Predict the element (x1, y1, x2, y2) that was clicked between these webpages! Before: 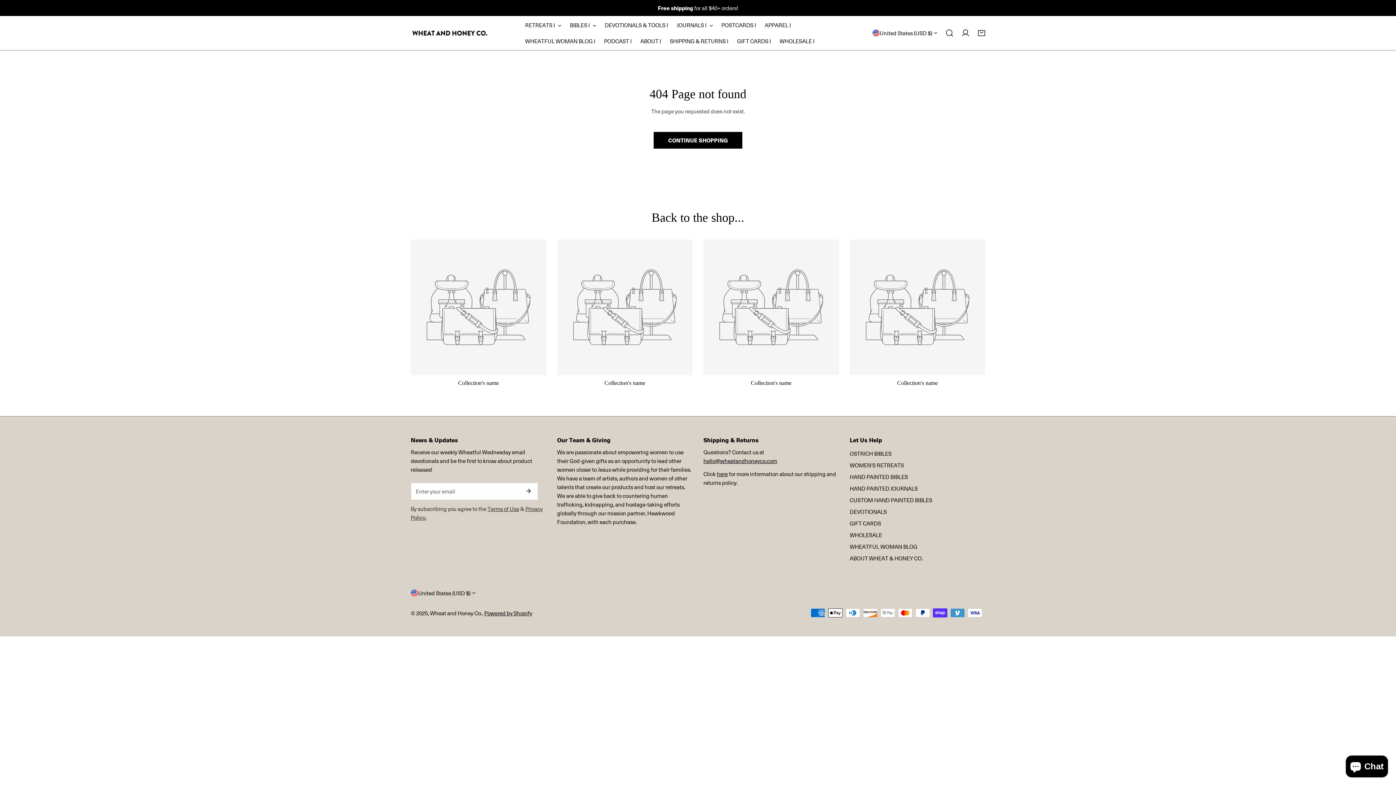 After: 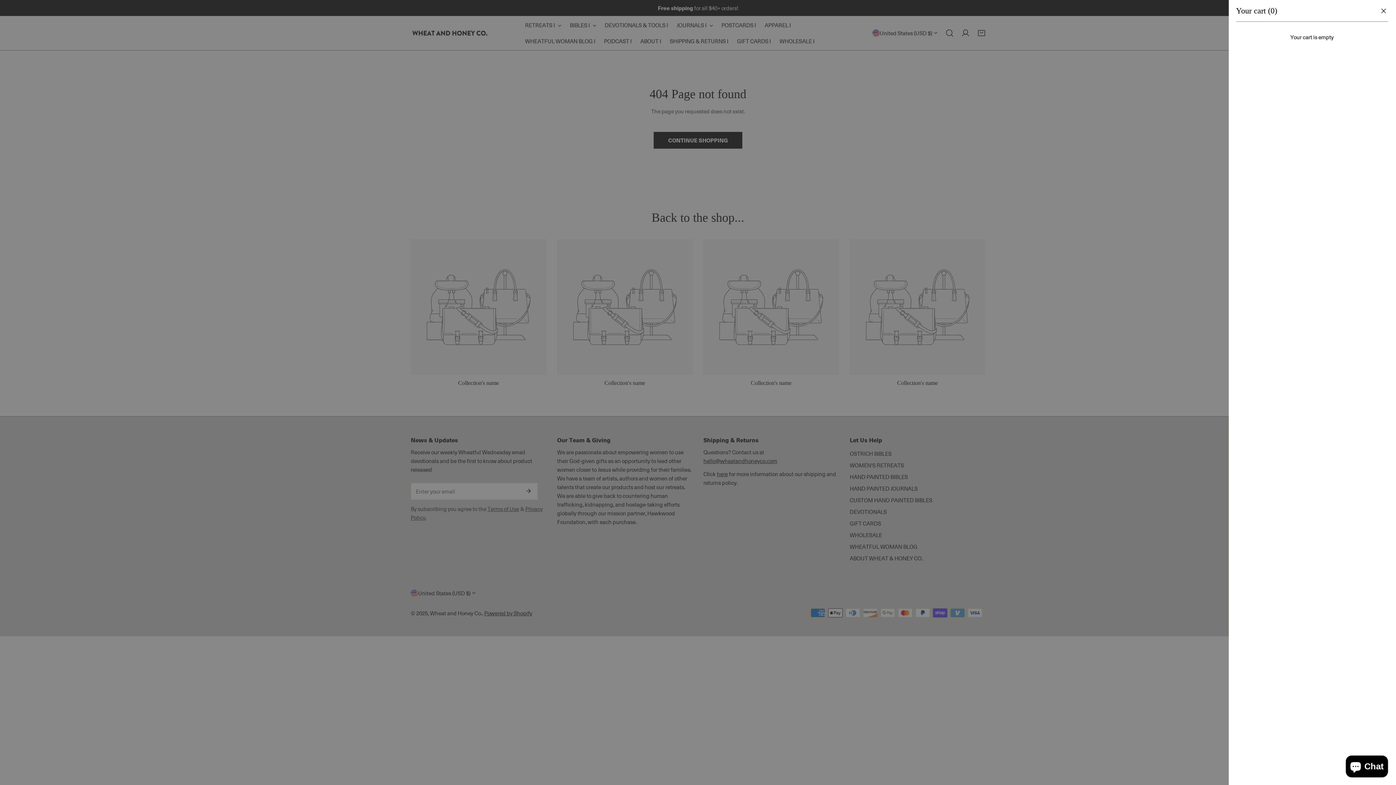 Action: label: Cart bbox: (973, 25, 989, 41)